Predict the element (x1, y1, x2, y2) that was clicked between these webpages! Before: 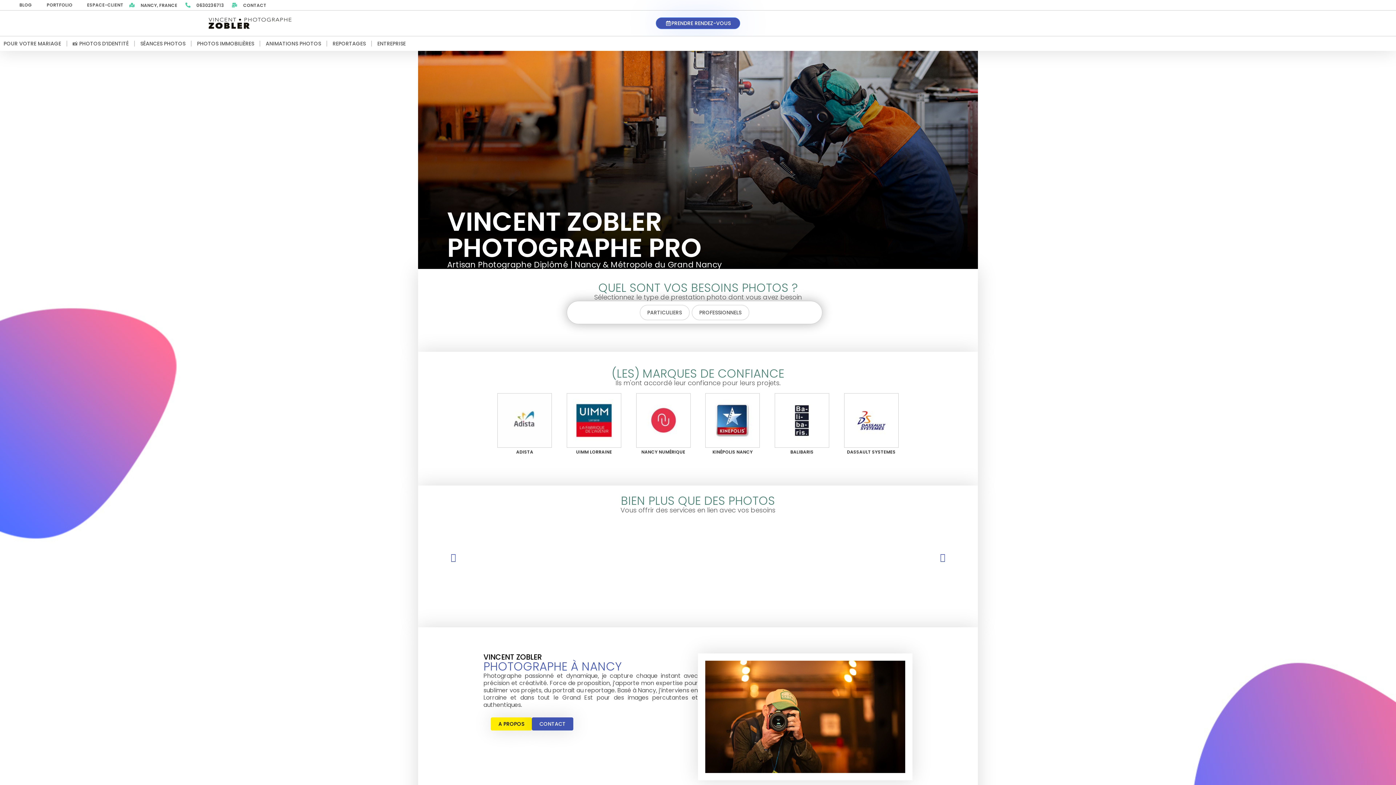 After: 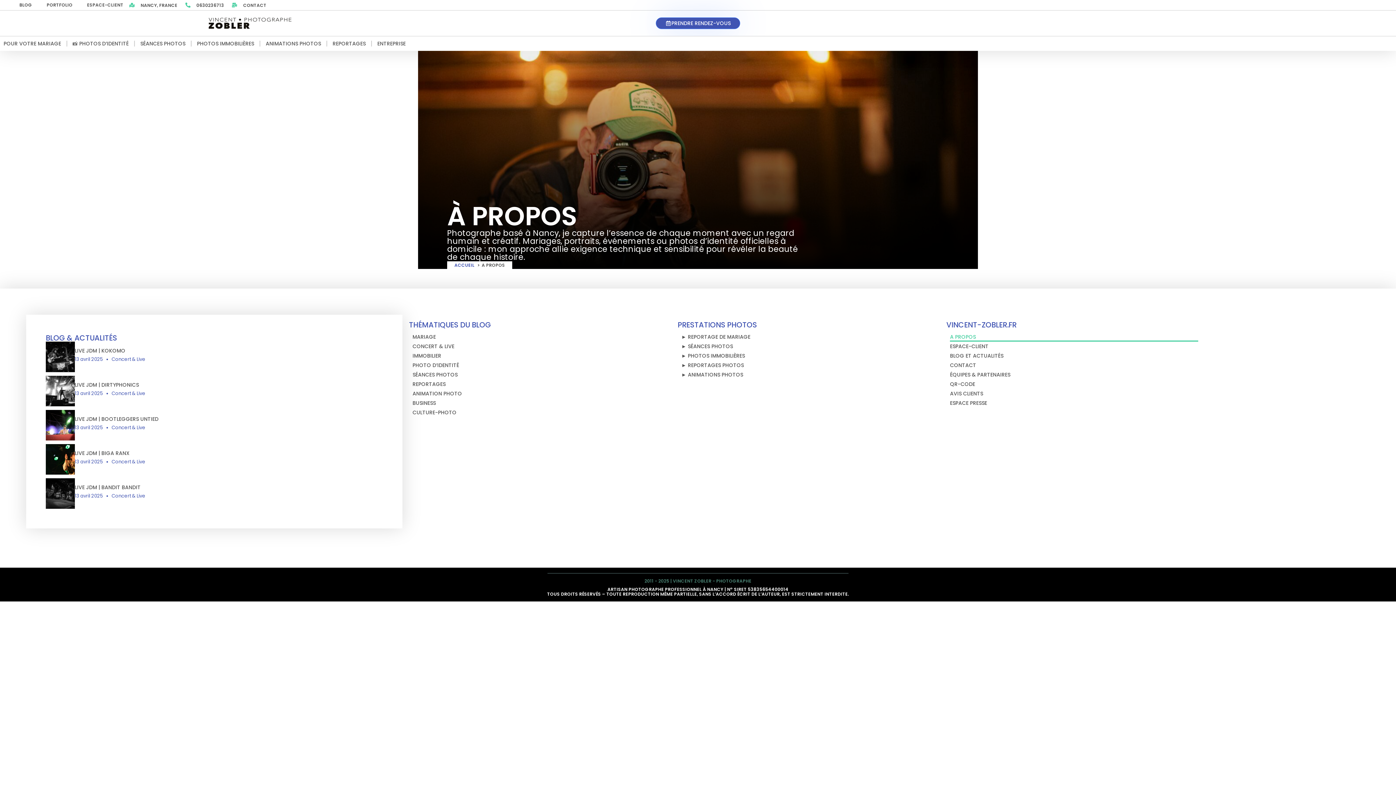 Action: label: A PROPOS bbox: (490, 717, 532, 731)